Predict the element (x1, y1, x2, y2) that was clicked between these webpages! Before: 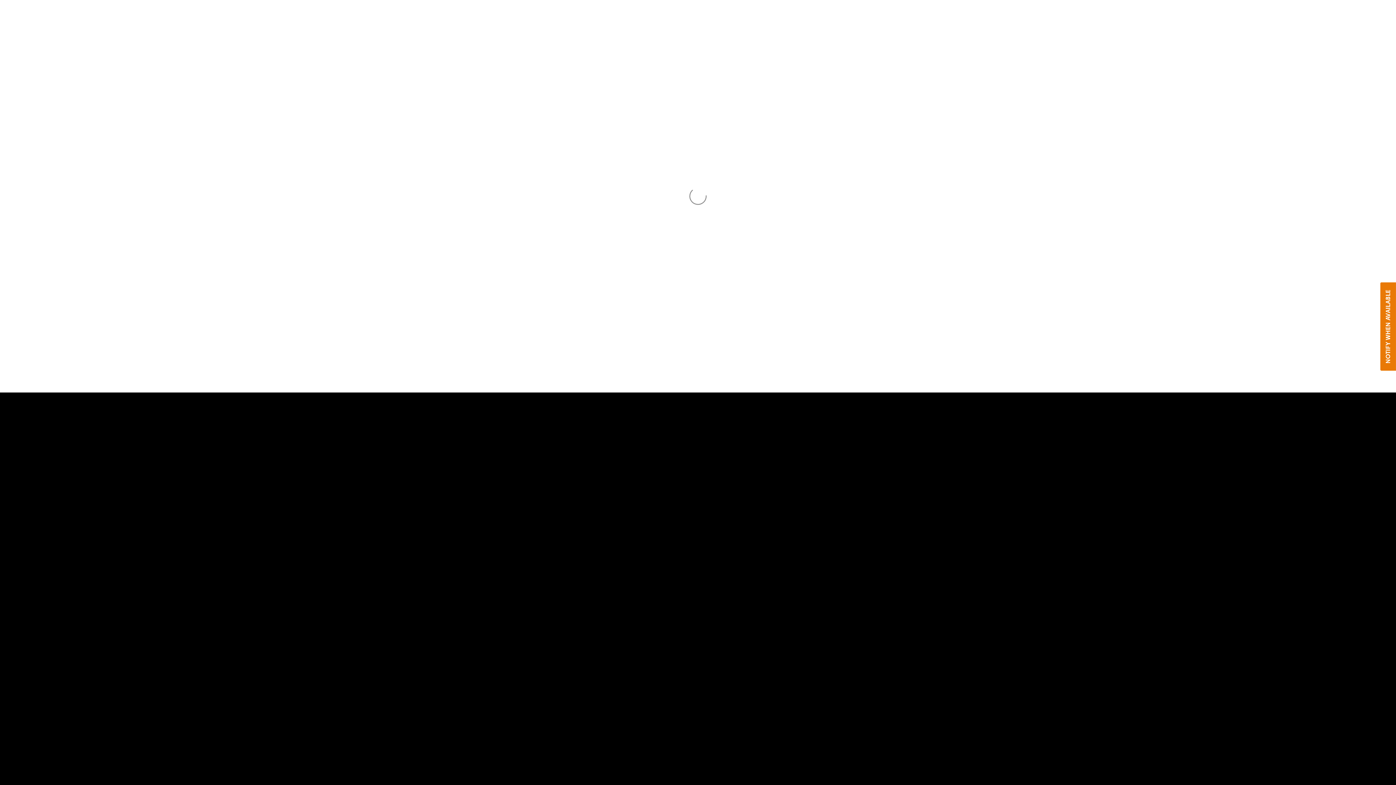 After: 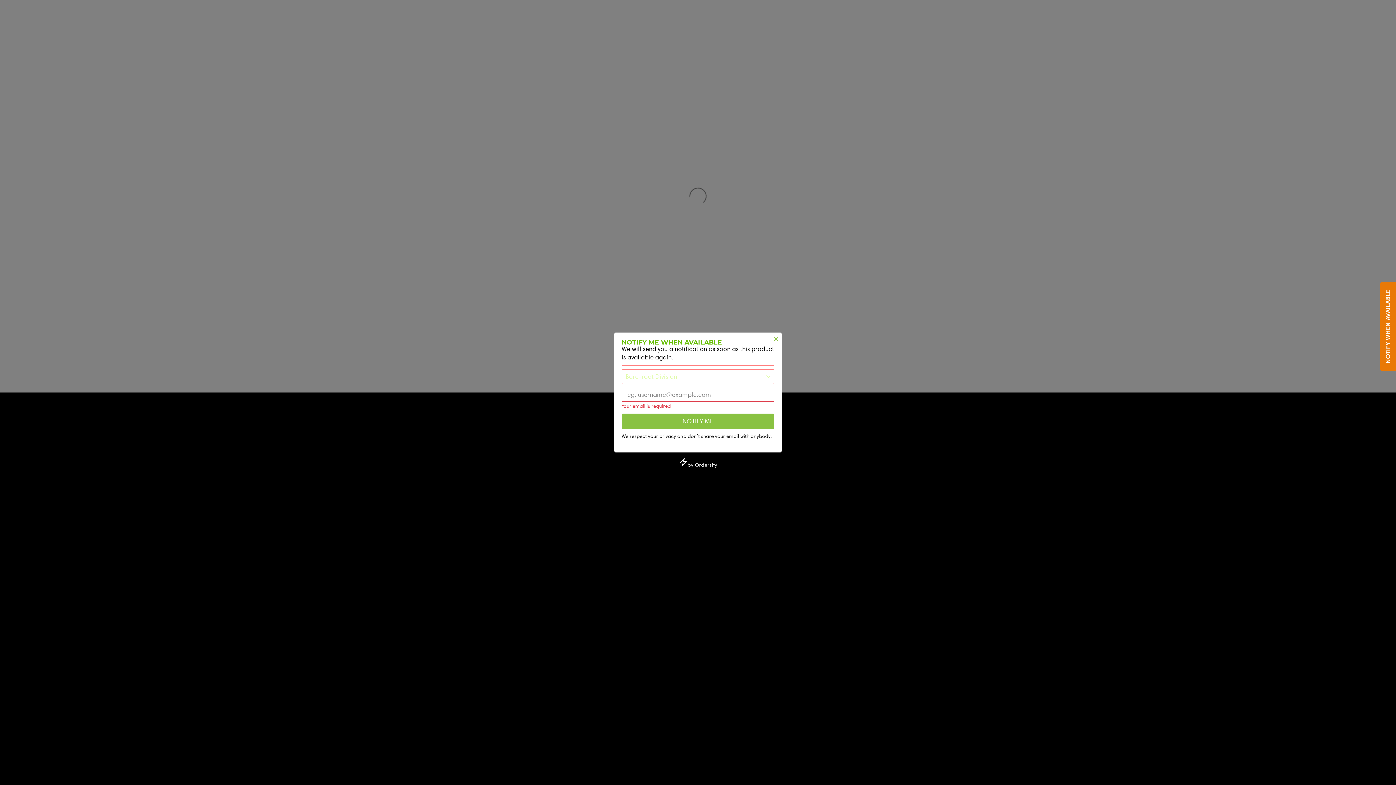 Action: bbox: (1380, 282, 1396, 371) label: NOTIFY WHEN AVAILABLE